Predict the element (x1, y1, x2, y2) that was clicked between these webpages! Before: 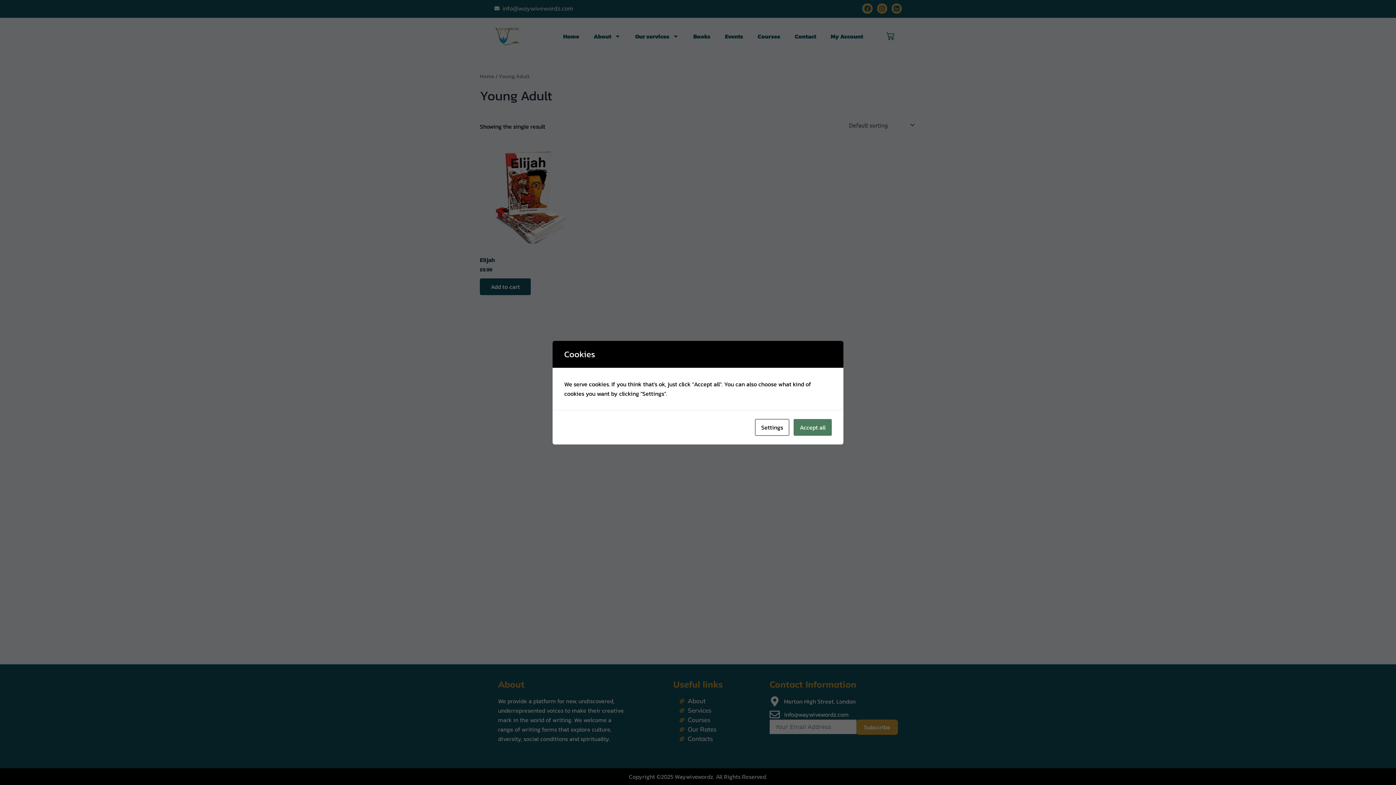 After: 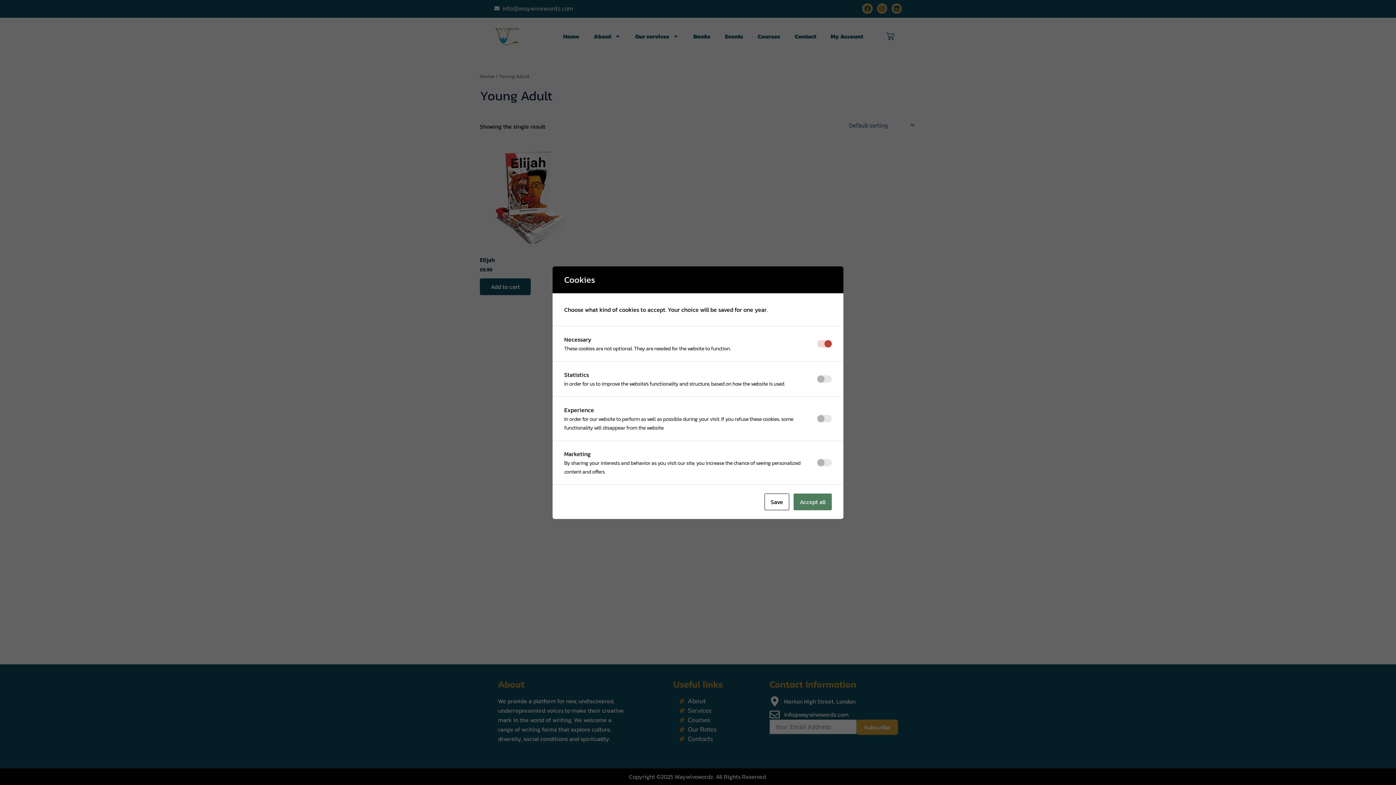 Action: bbox: (755, 419, 789, 435) label: Settings